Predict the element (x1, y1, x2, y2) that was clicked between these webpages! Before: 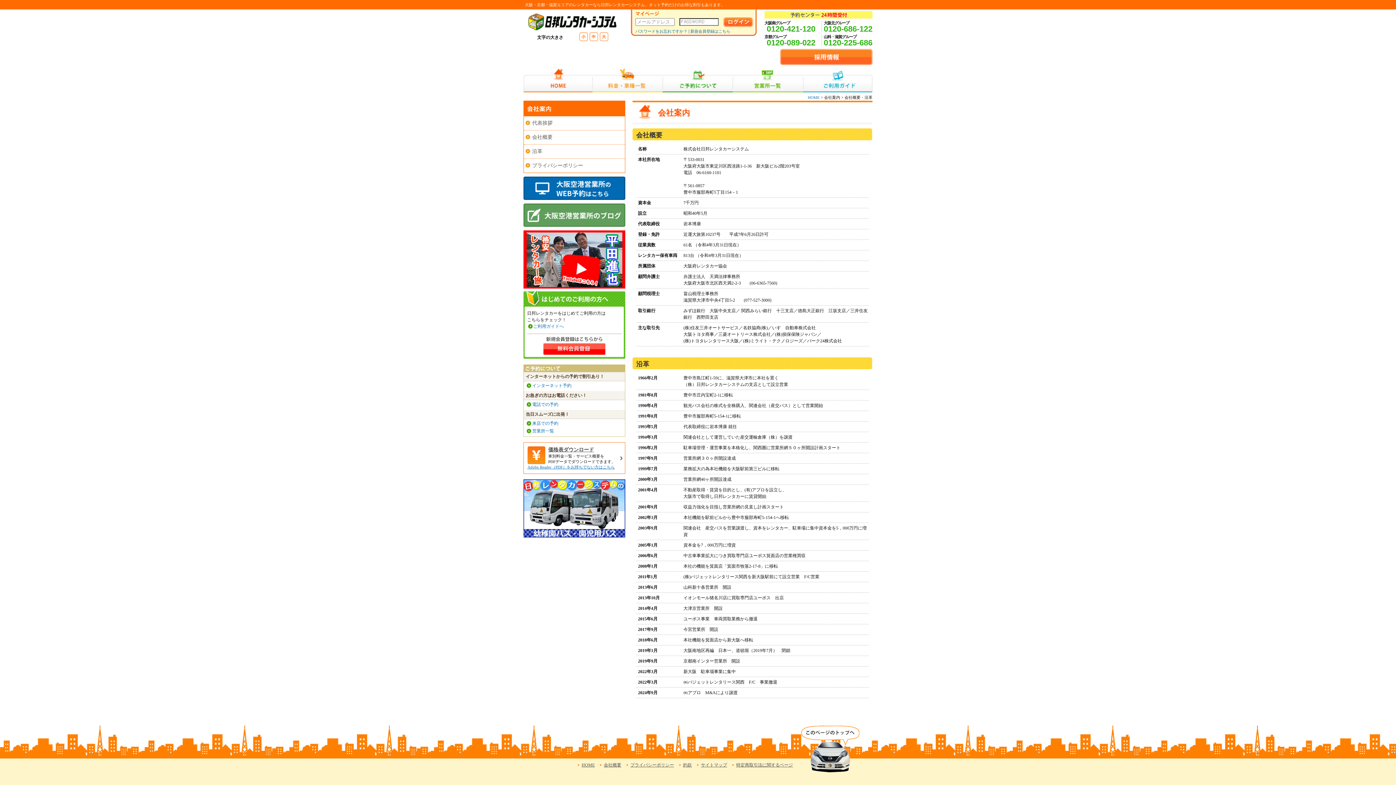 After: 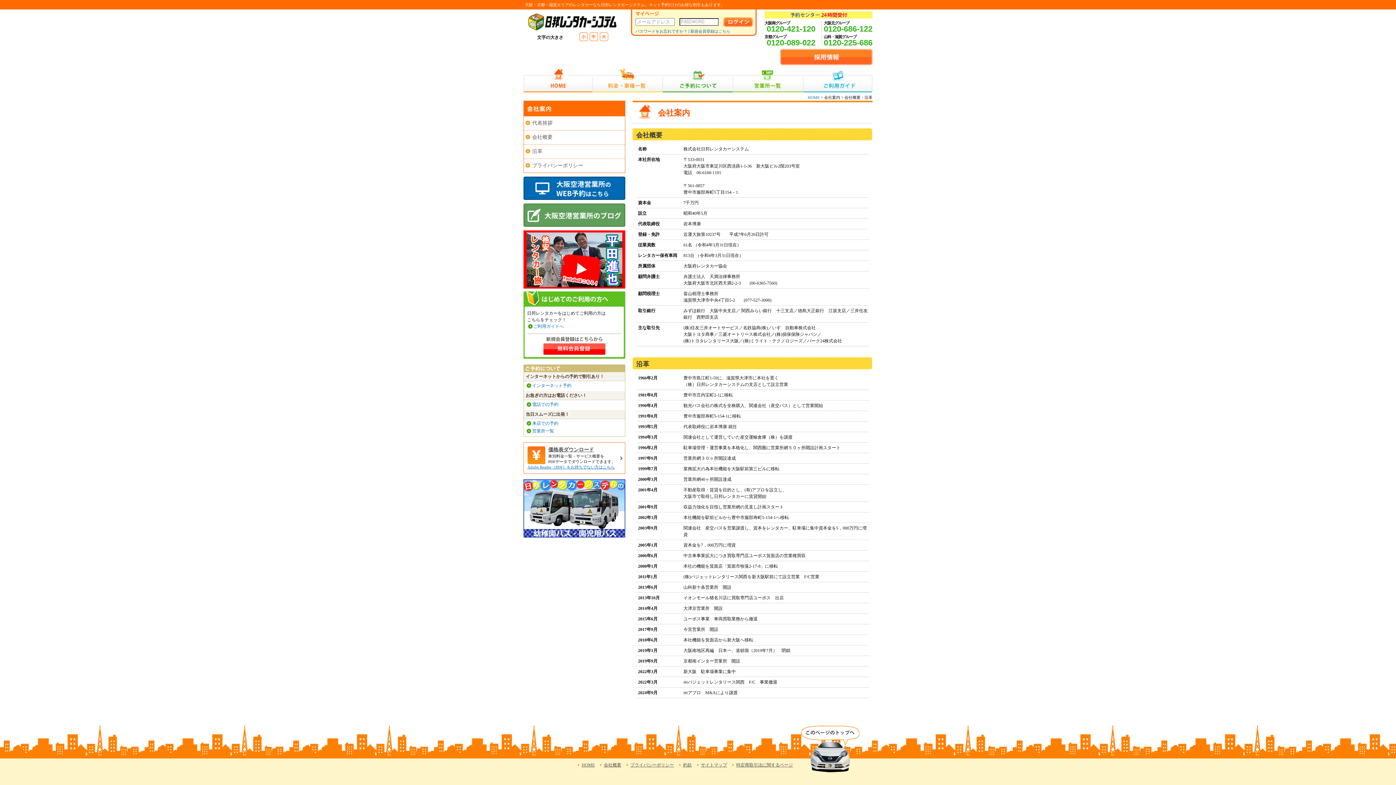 Action: bbox: (801, 769, 860, 774)